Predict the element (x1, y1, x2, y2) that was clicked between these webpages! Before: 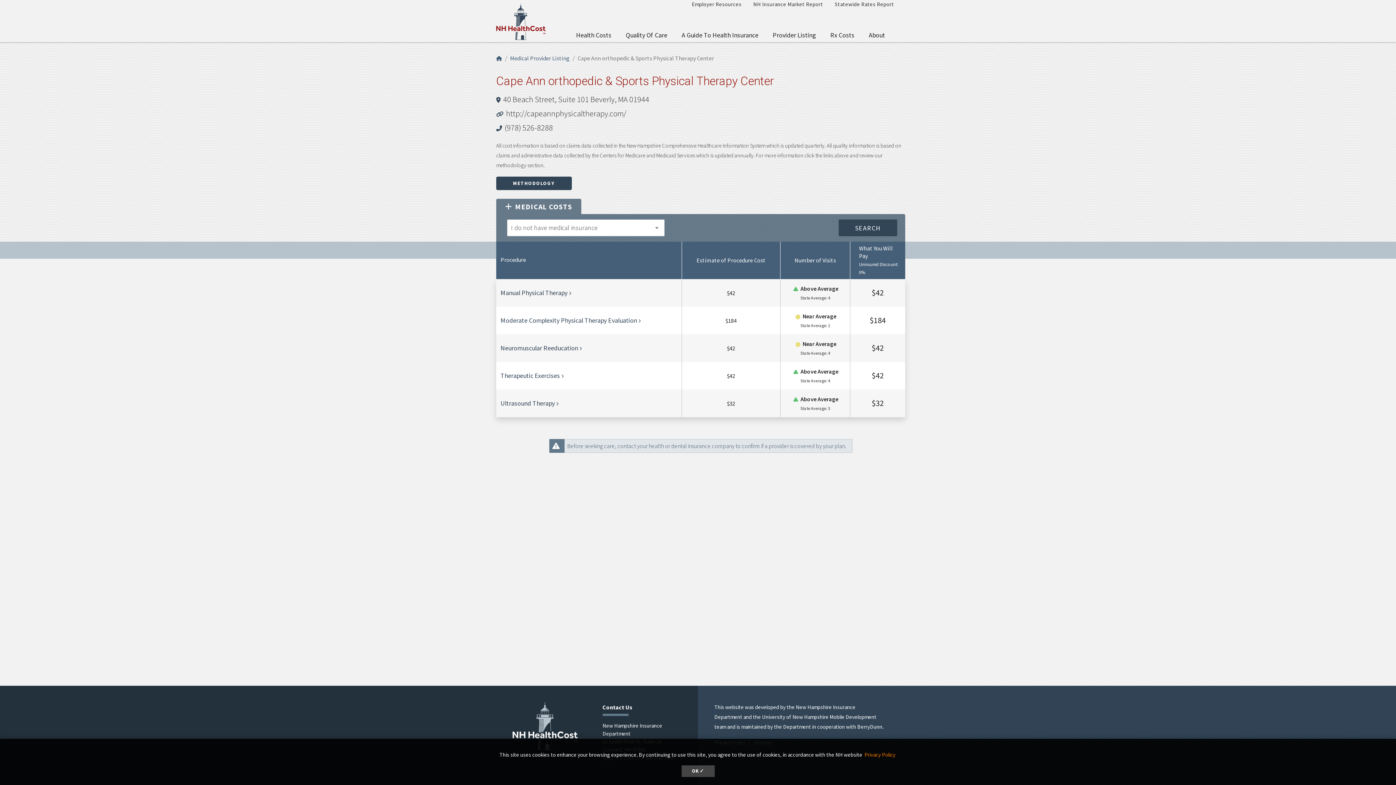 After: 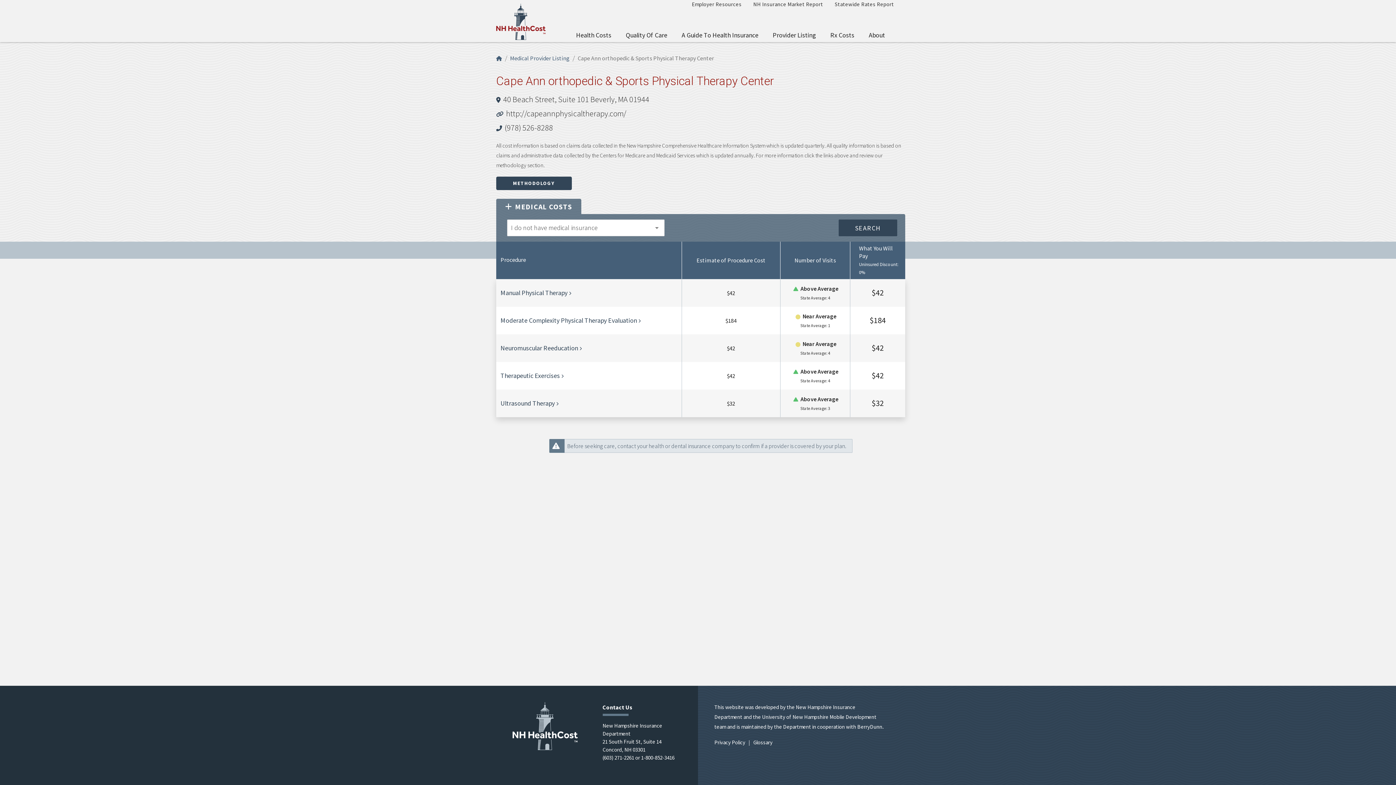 Action: label: dismiss cookie message bbox: (681, 765, 714, 777)